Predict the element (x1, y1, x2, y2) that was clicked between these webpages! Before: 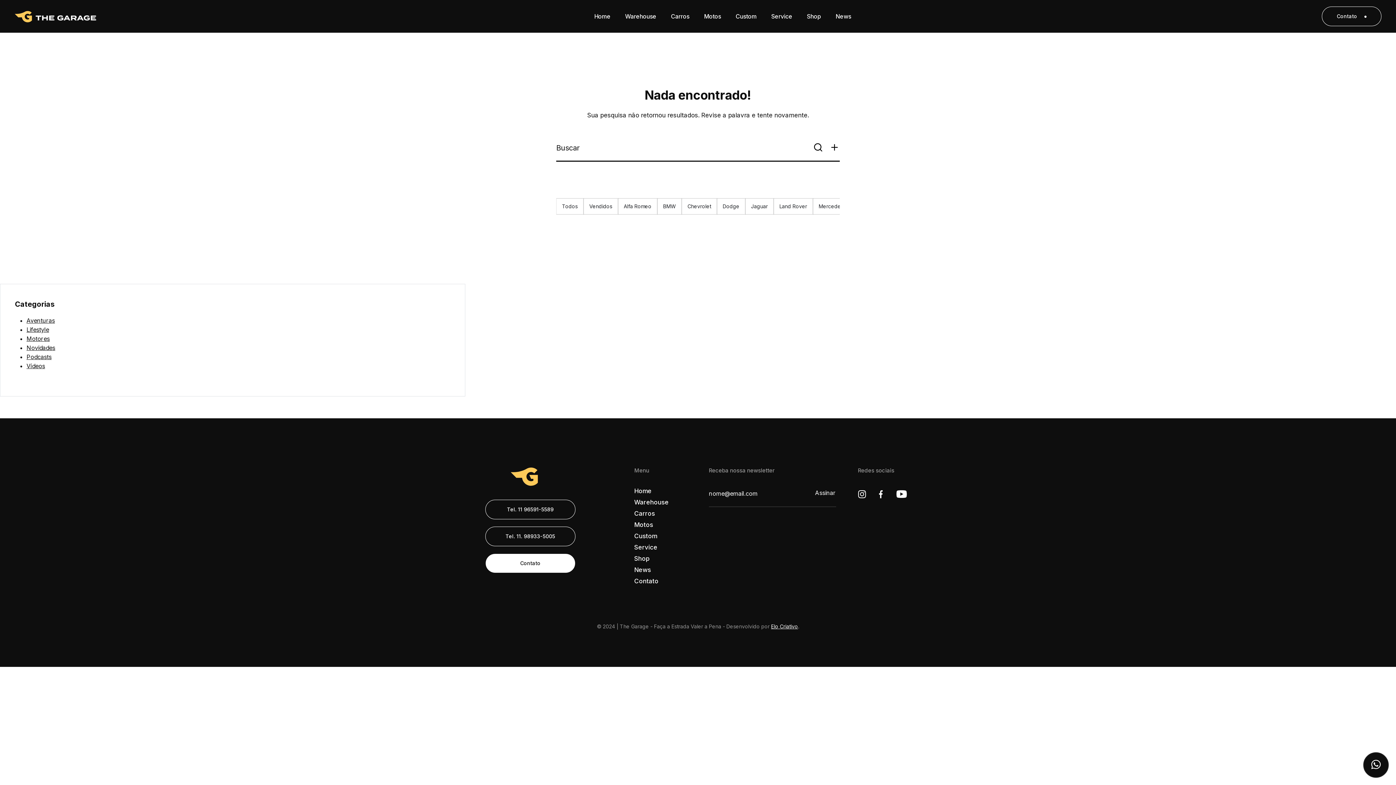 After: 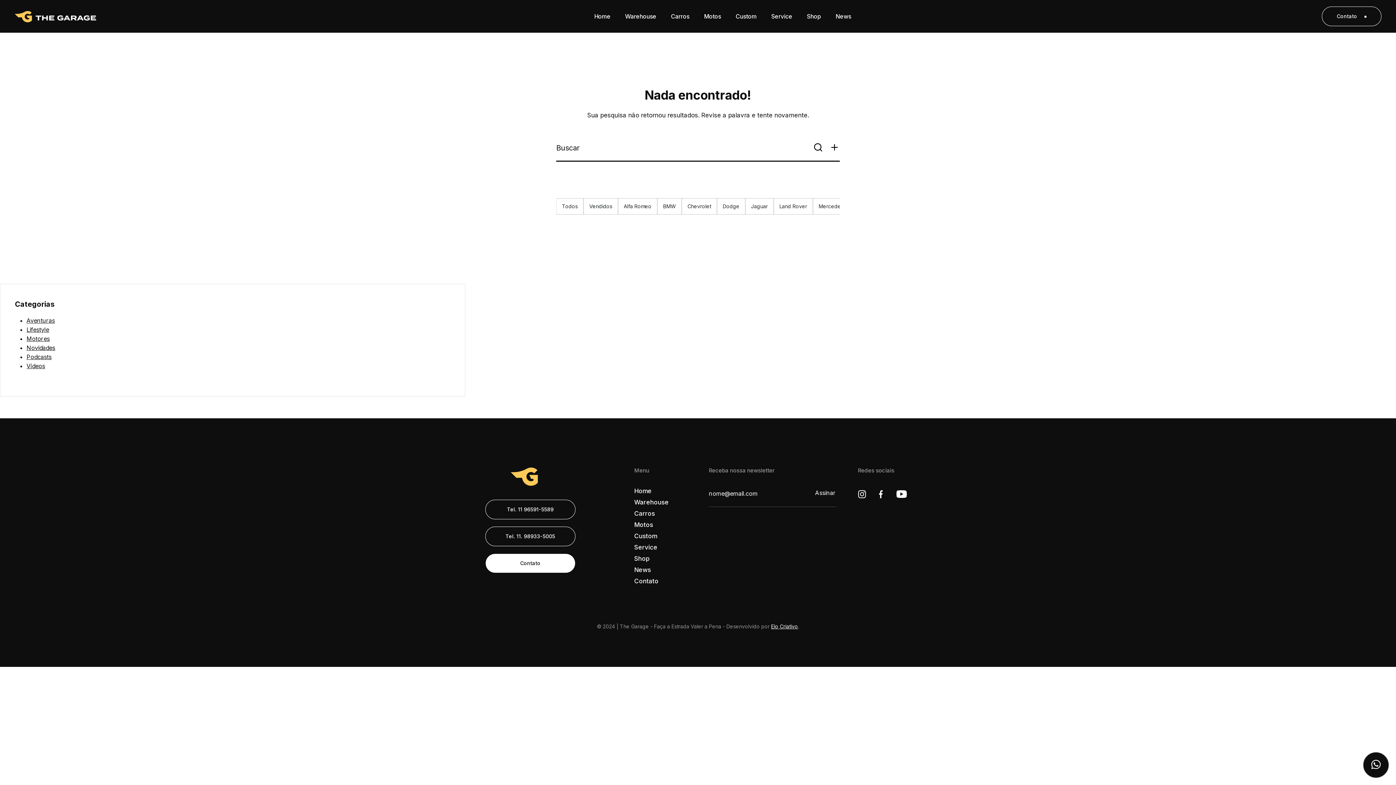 Action: label: Tel. 11 96591-5589 bbox: (485, 499, 575, 519)